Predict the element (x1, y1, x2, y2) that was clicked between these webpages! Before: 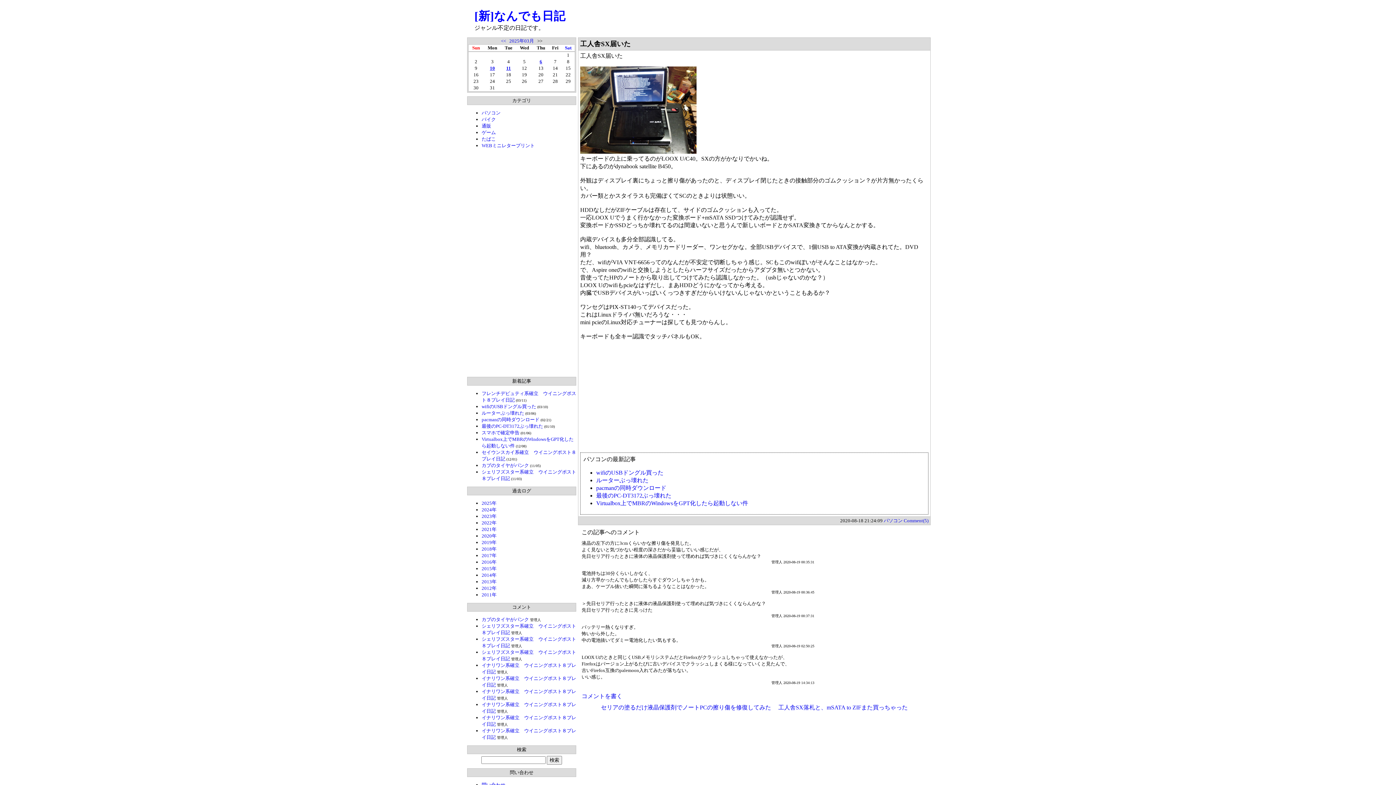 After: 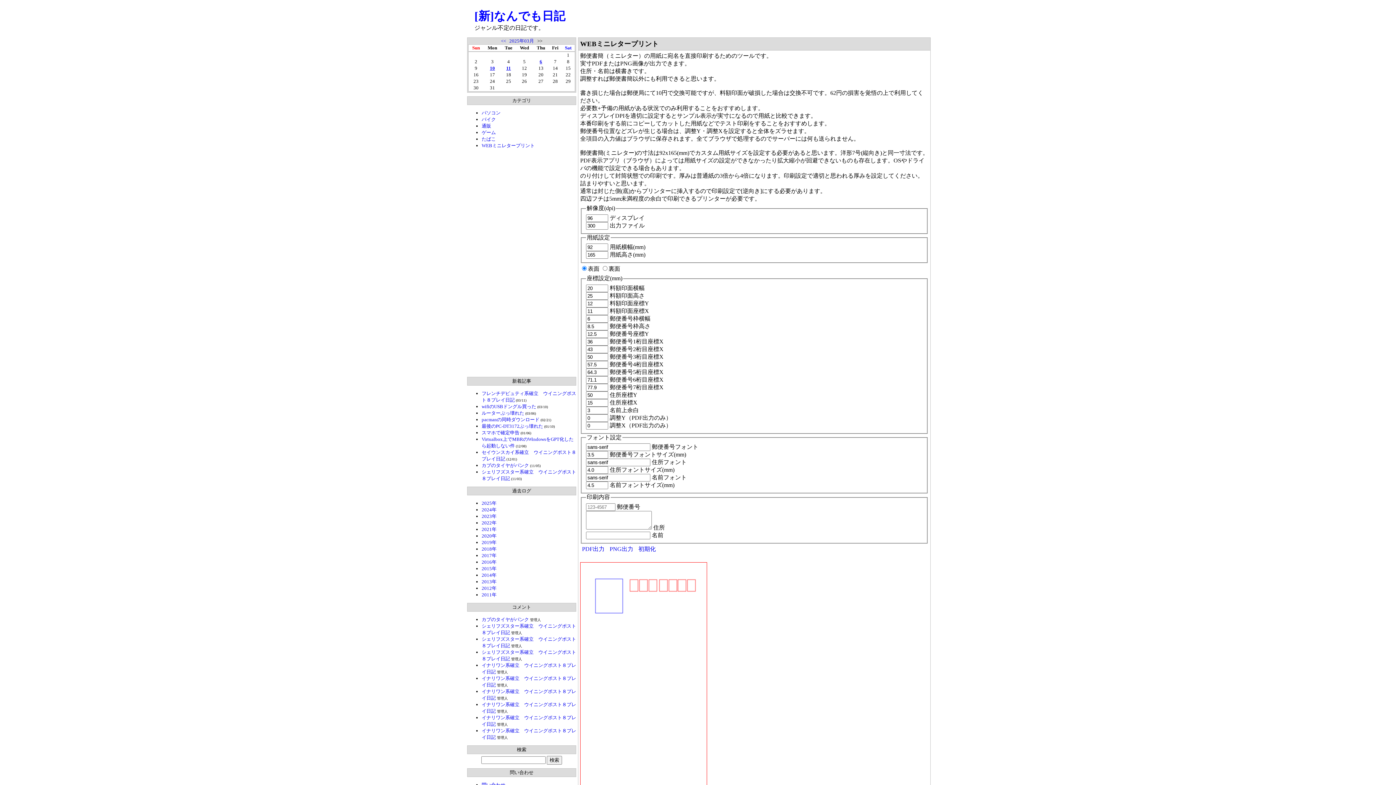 Action: bbox: (481, 142, 534, 148) label: WEBミニレタープリント